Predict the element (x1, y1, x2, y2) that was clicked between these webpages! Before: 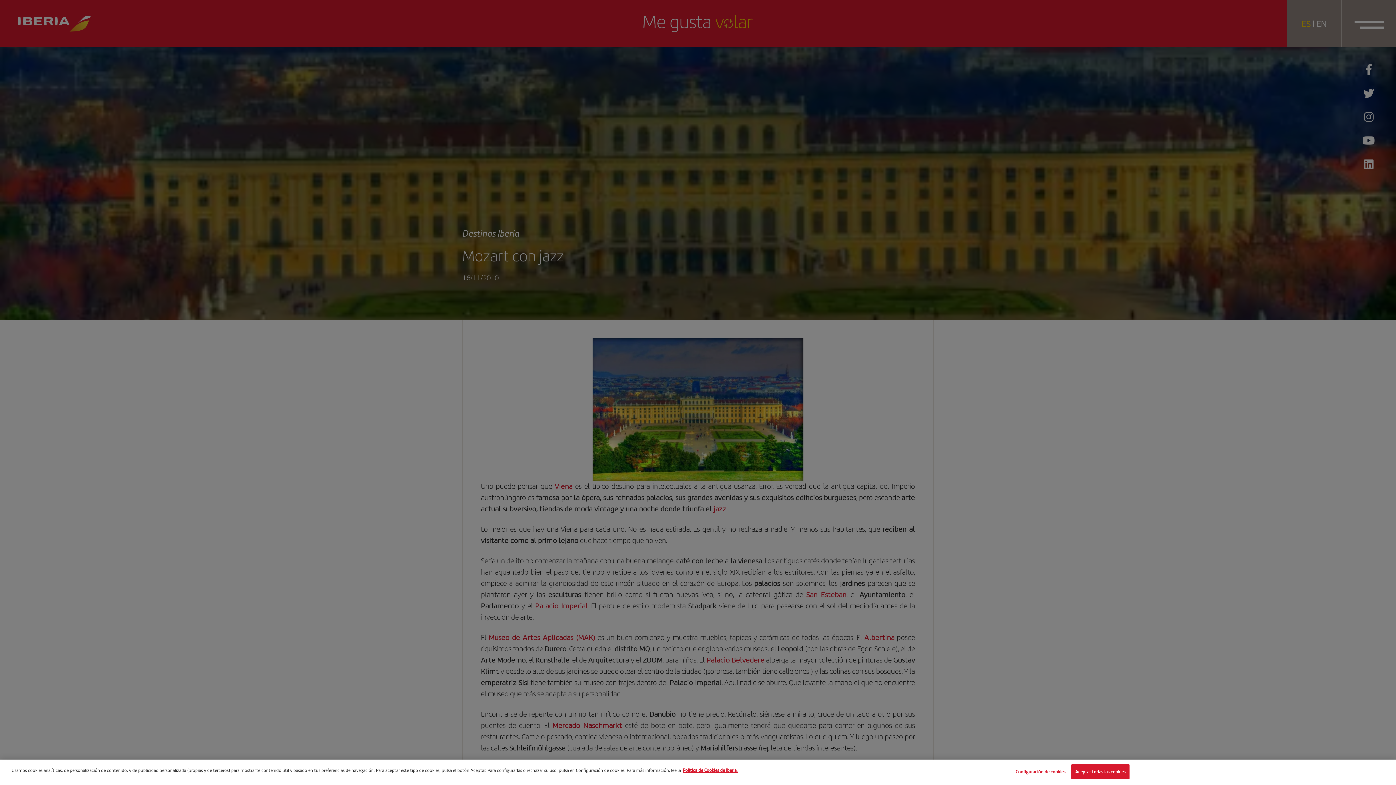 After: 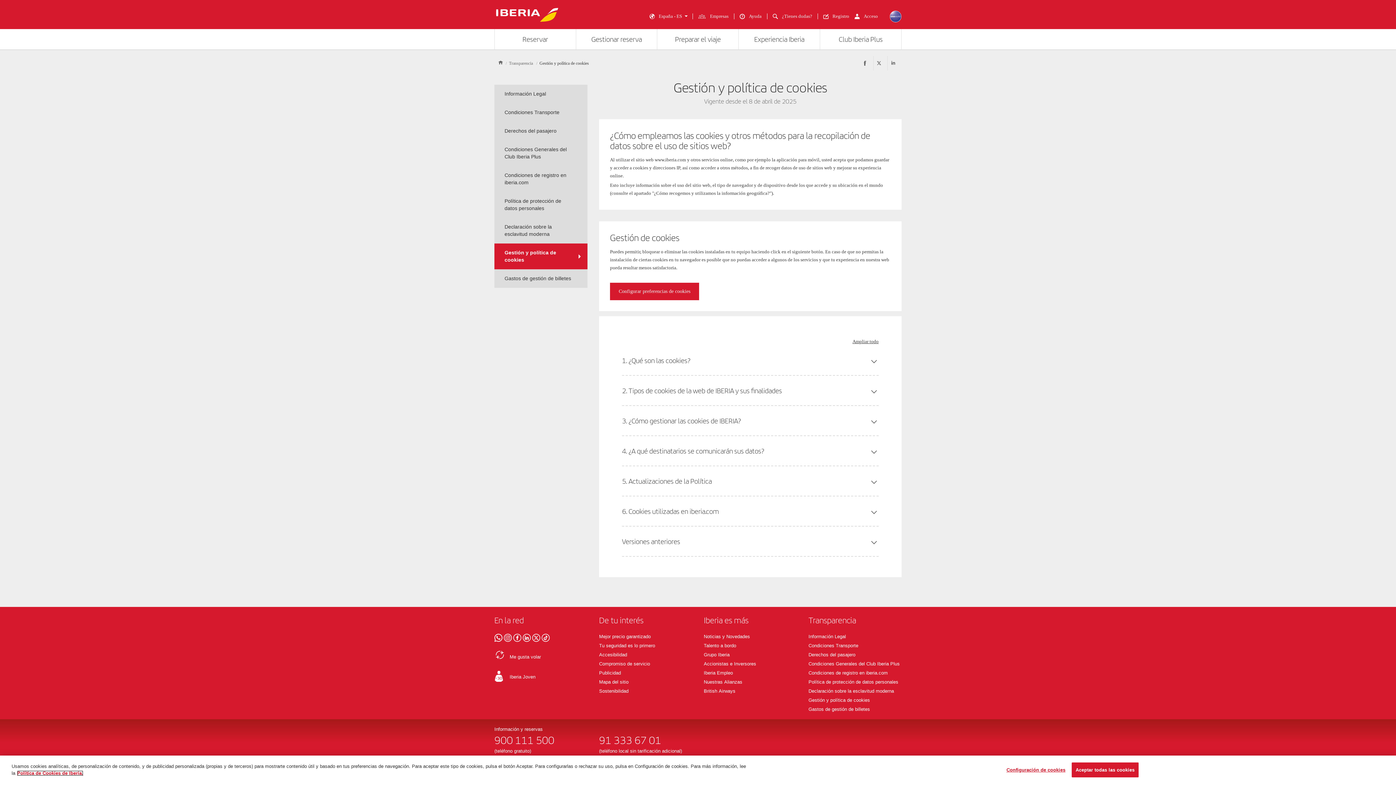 Action: bbox: (682, 767, 737, 773) label: Más información sobre su privacidad, se abre en una nueva pestaña